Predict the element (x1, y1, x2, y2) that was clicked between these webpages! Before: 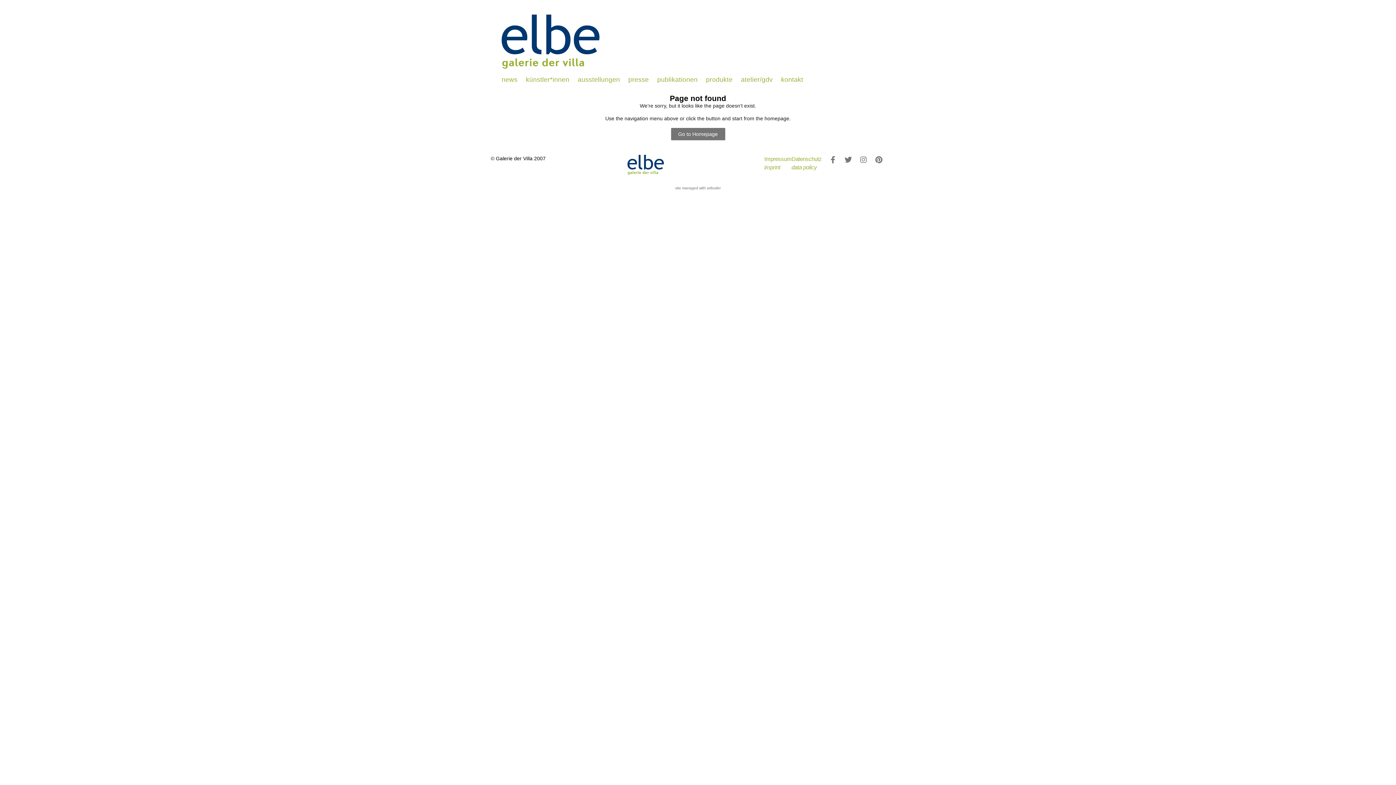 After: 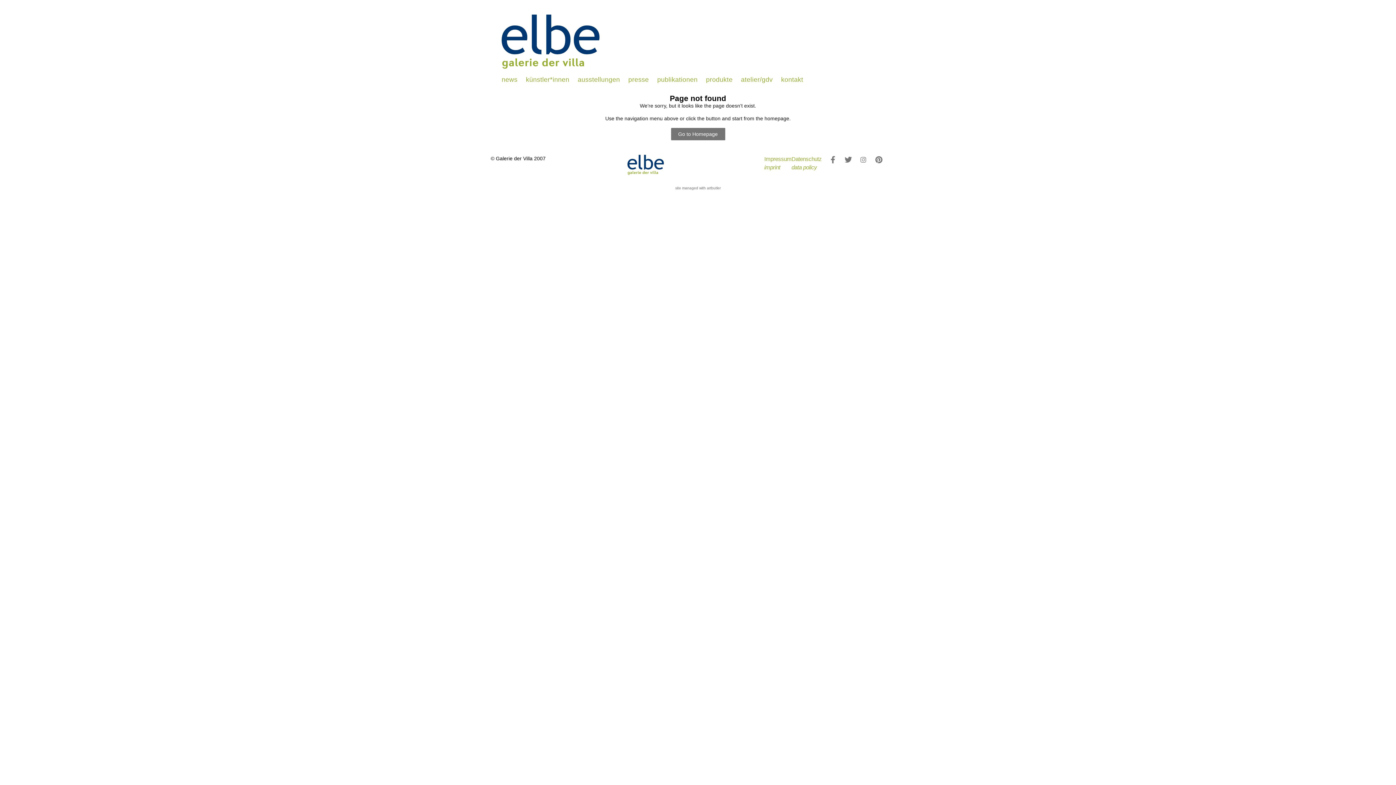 Action: bbox: (858, 154, 868, 165) label: Instagram